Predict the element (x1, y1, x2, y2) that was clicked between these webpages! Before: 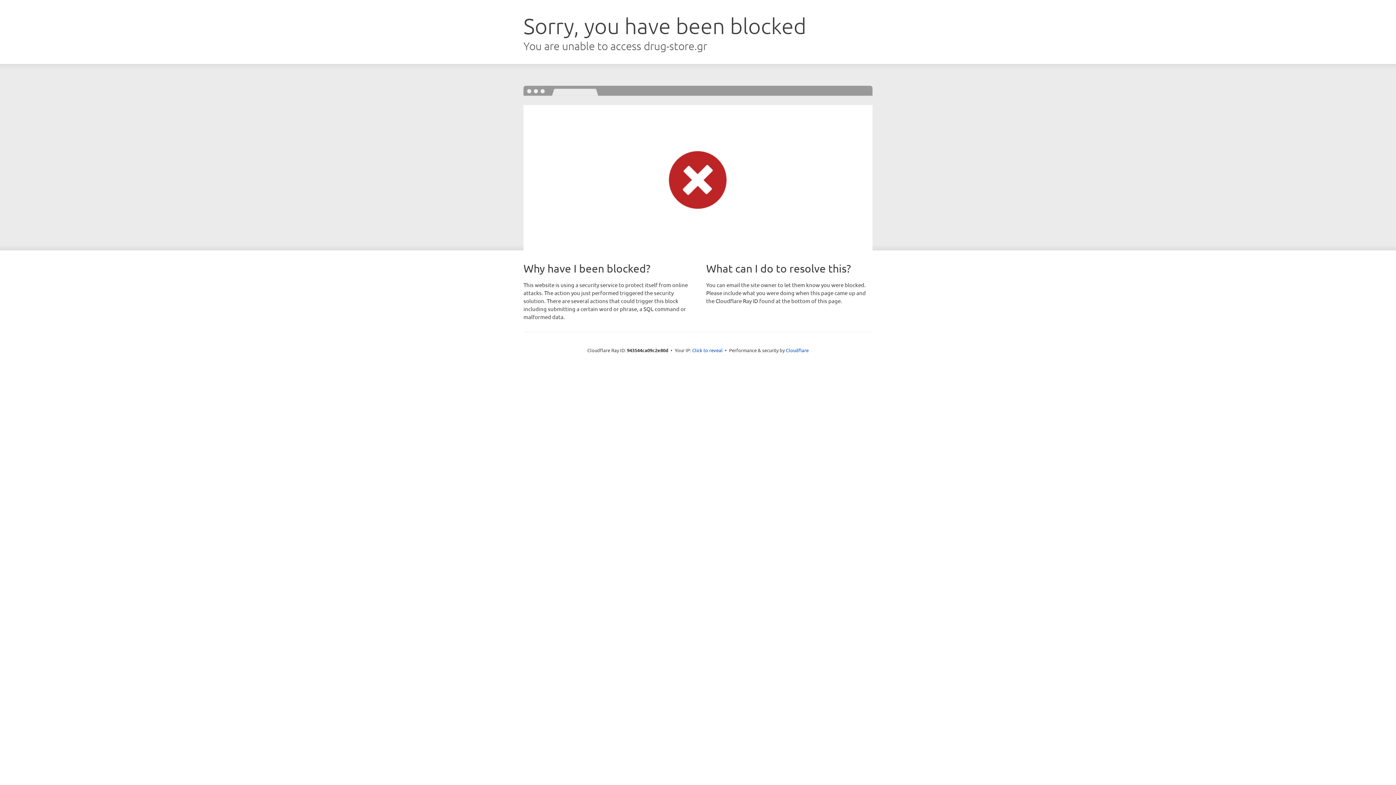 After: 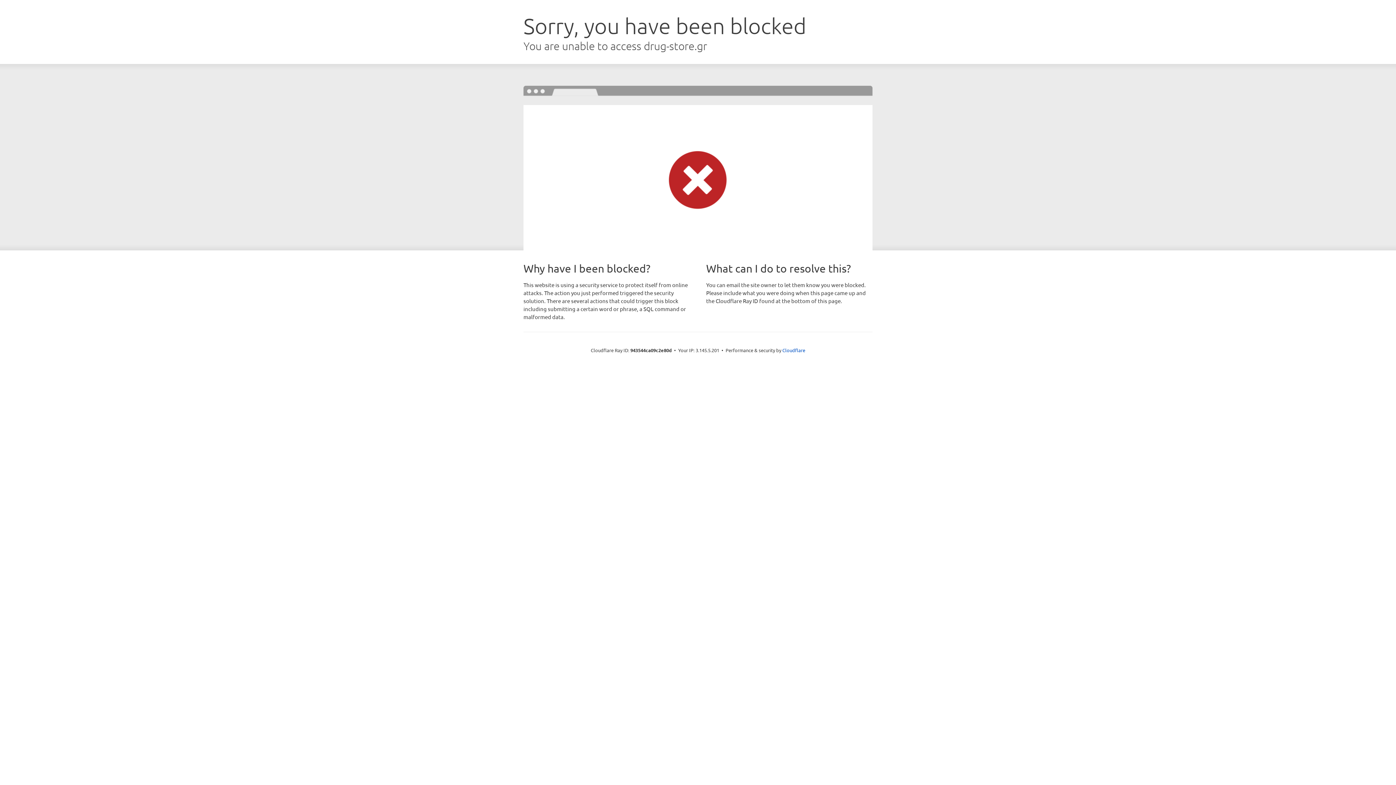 Action: label: Click to reveal bbox: (692, 346, 722, 353)